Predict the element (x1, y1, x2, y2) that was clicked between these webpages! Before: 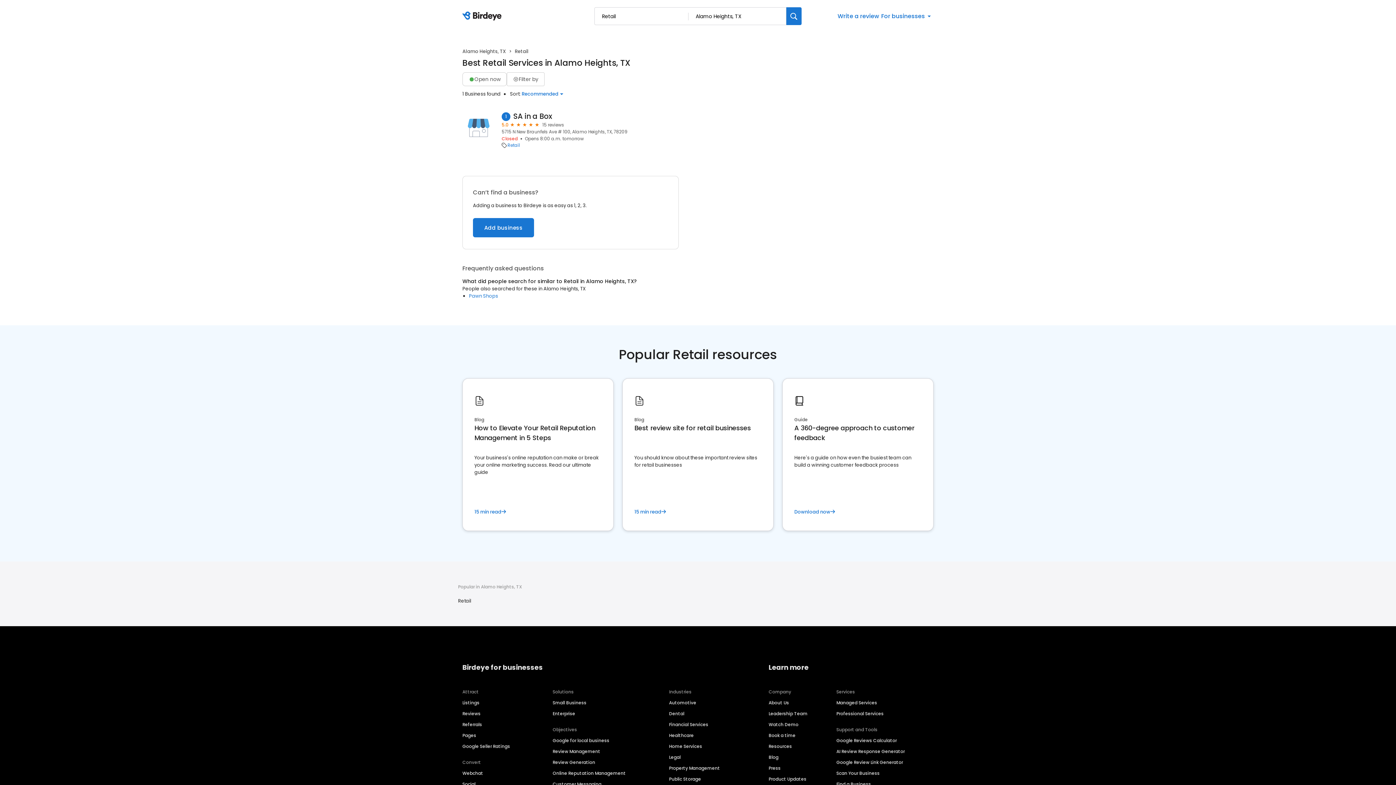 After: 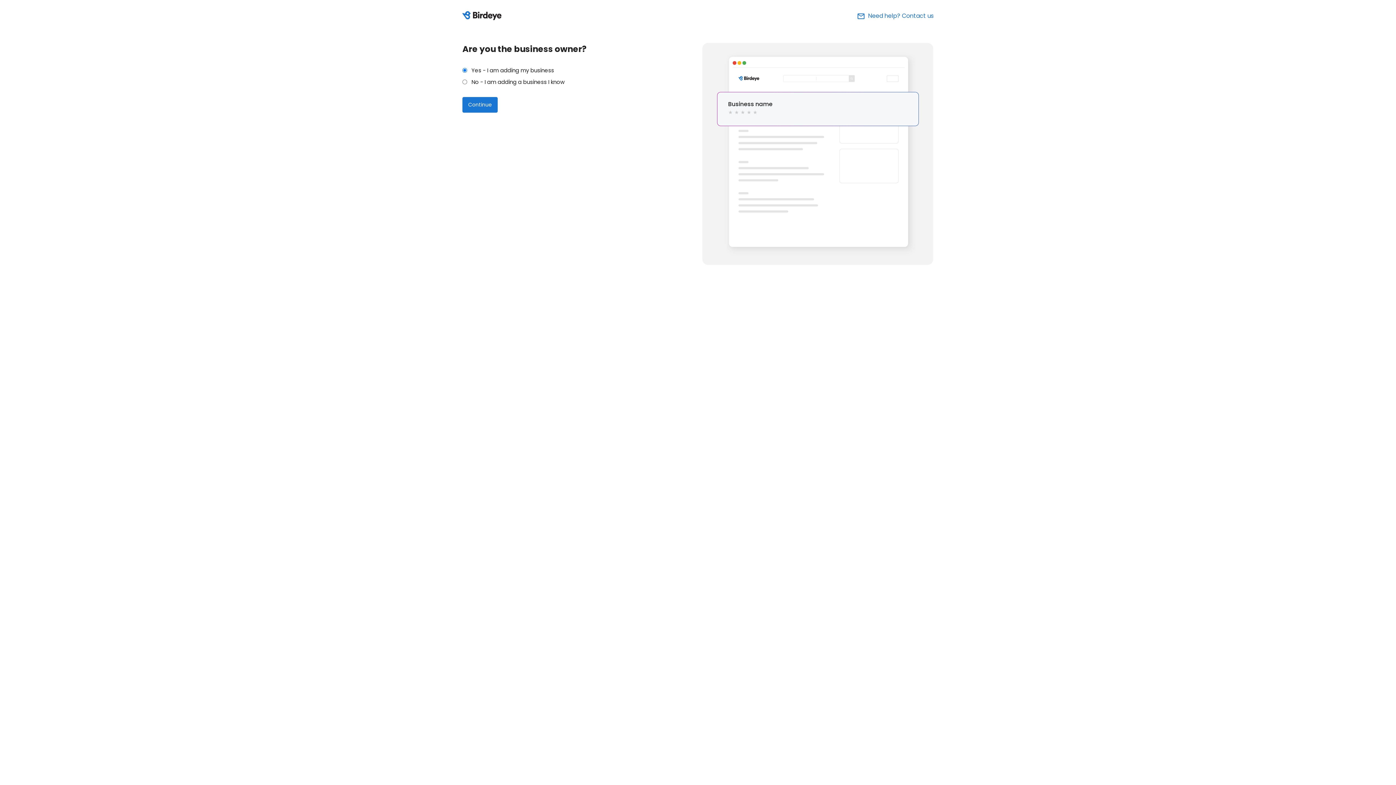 Action: label: Add business bbox: (473, 218, 534, 237)